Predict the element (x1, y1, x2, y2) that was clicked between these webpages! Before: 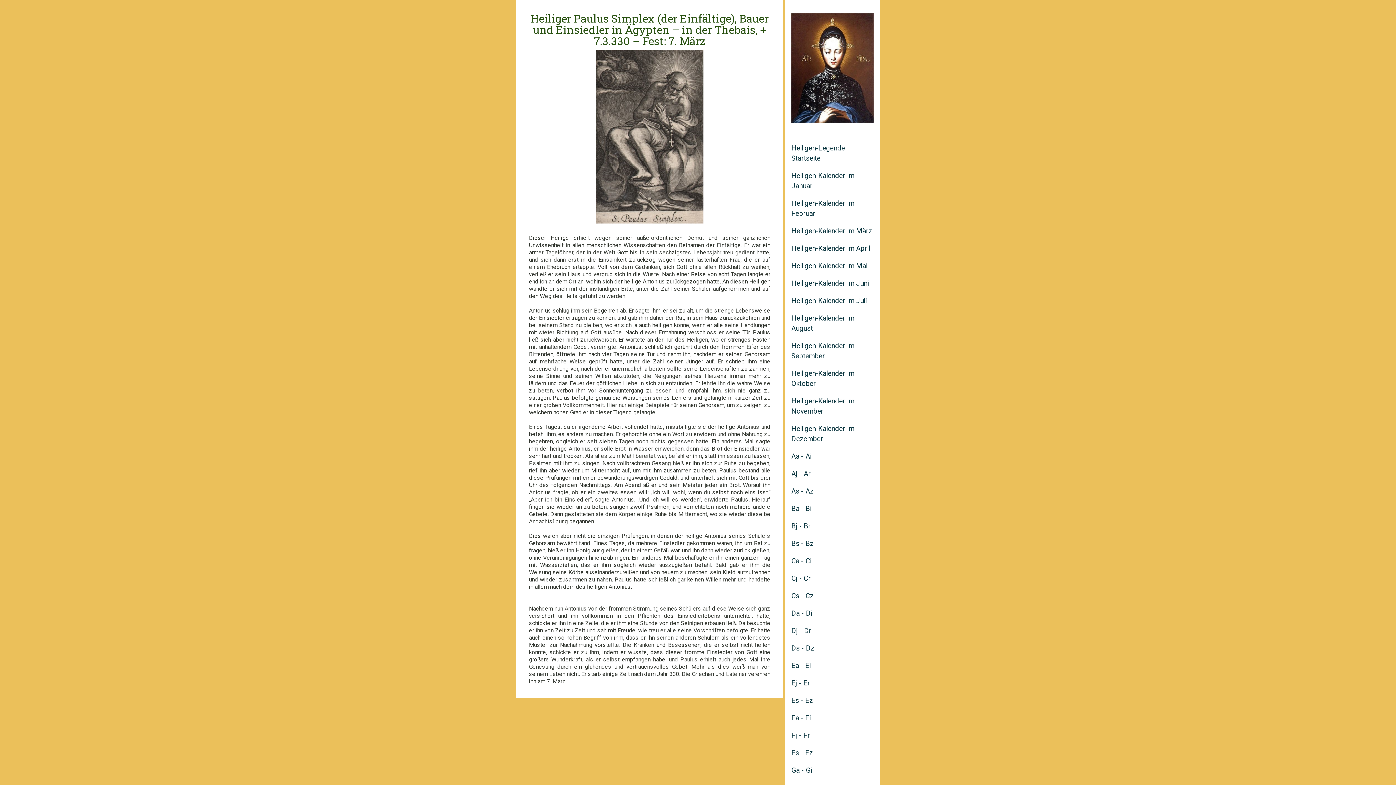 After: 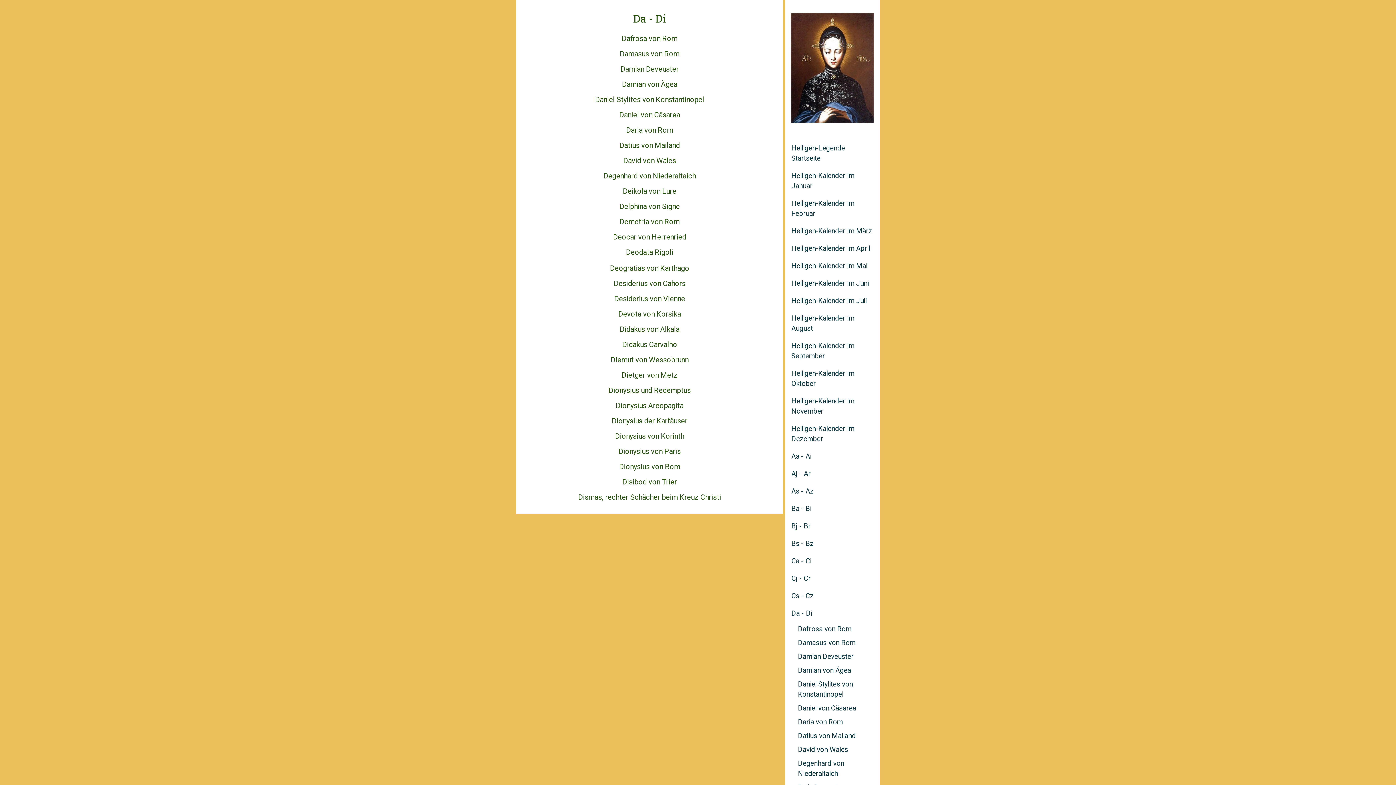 Action: bbox: (785, 605, 880, 622) label: Da - Di